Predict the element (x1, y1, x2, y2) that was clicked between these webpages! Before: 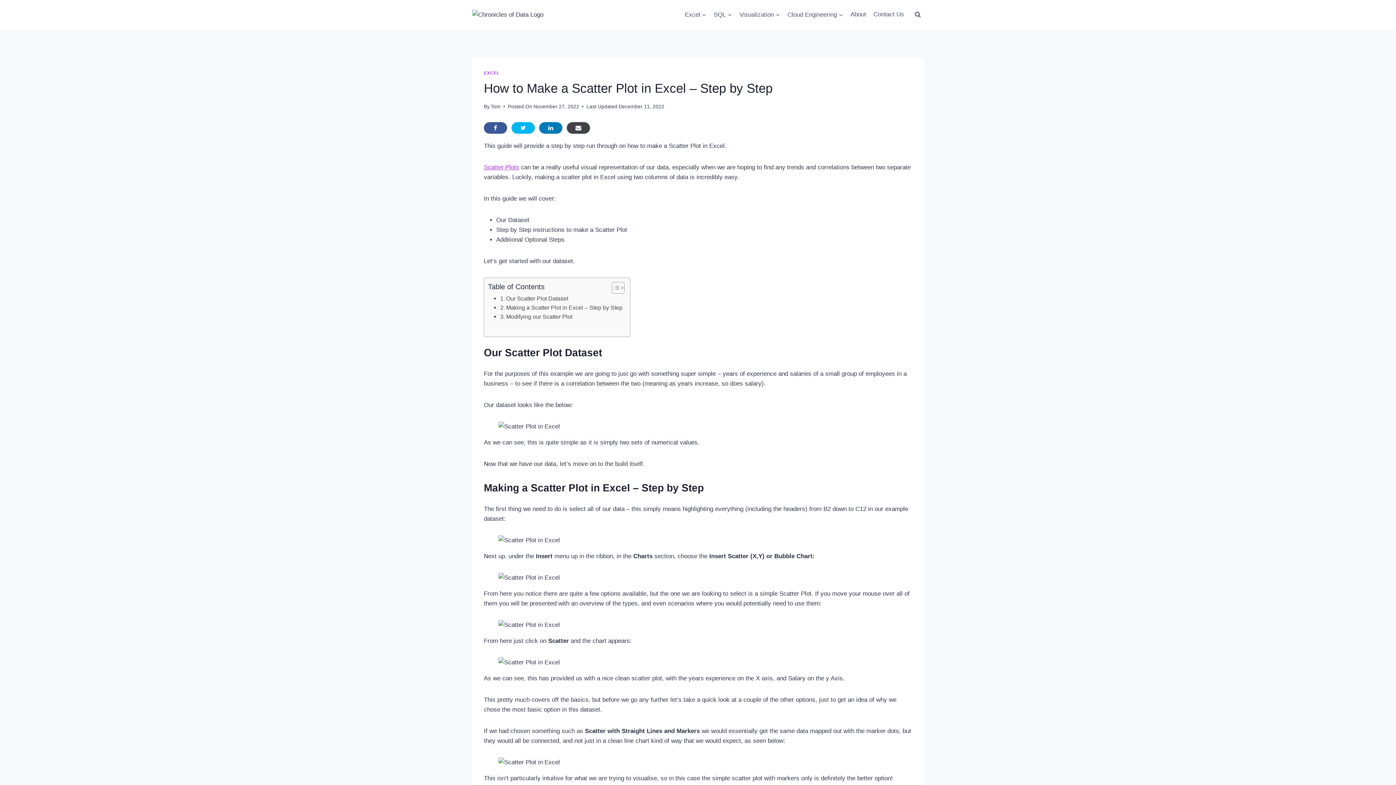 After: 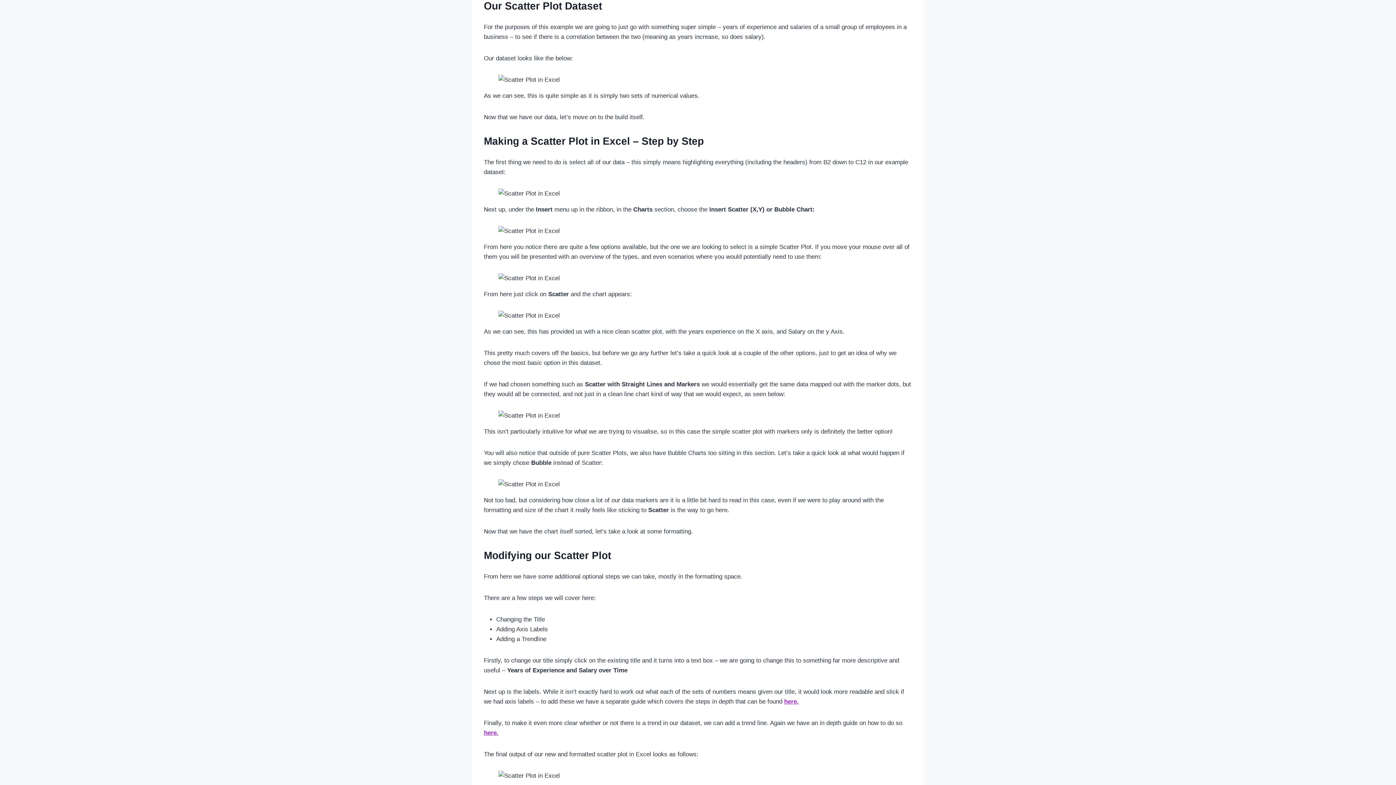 Action: label: Our Scatter Plot Dataset bbox: (500, 294, 568, 303)